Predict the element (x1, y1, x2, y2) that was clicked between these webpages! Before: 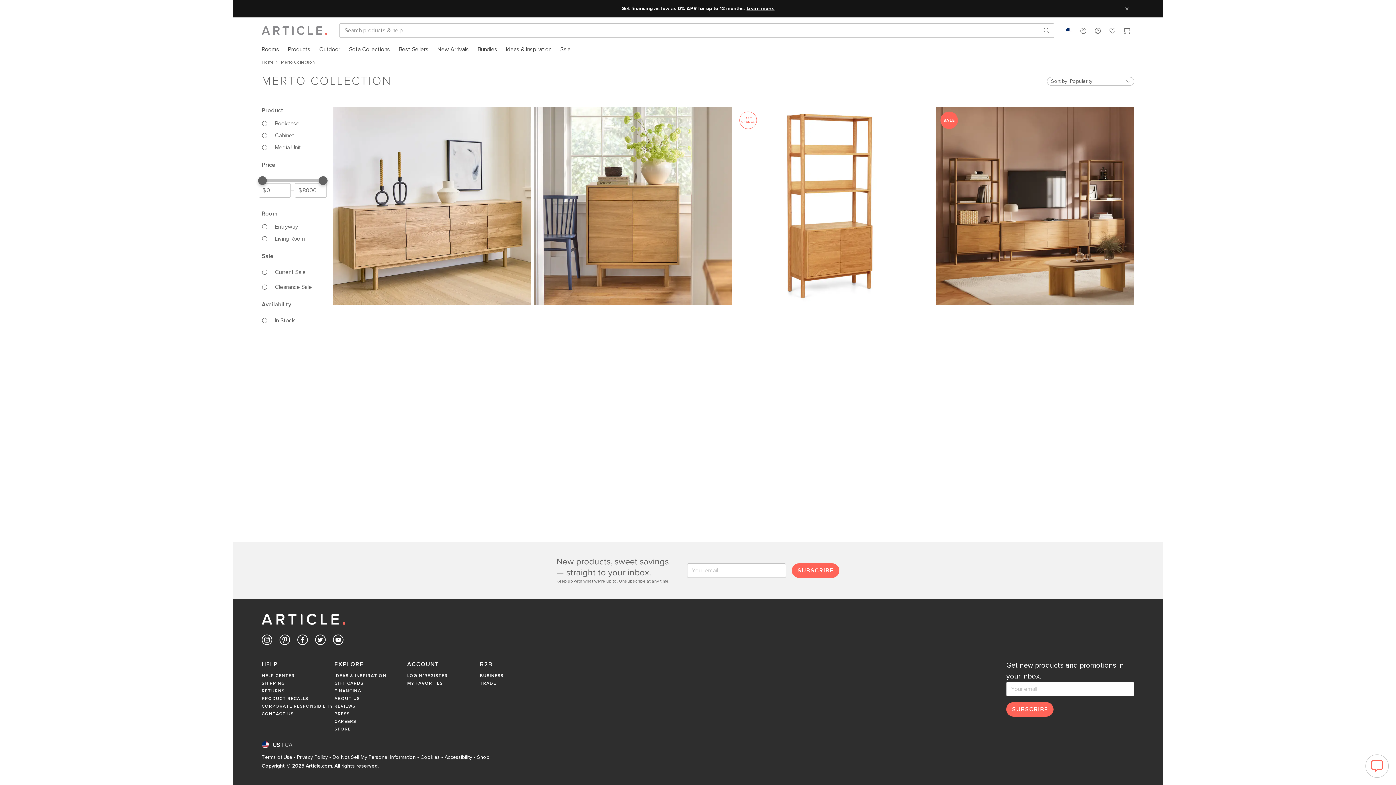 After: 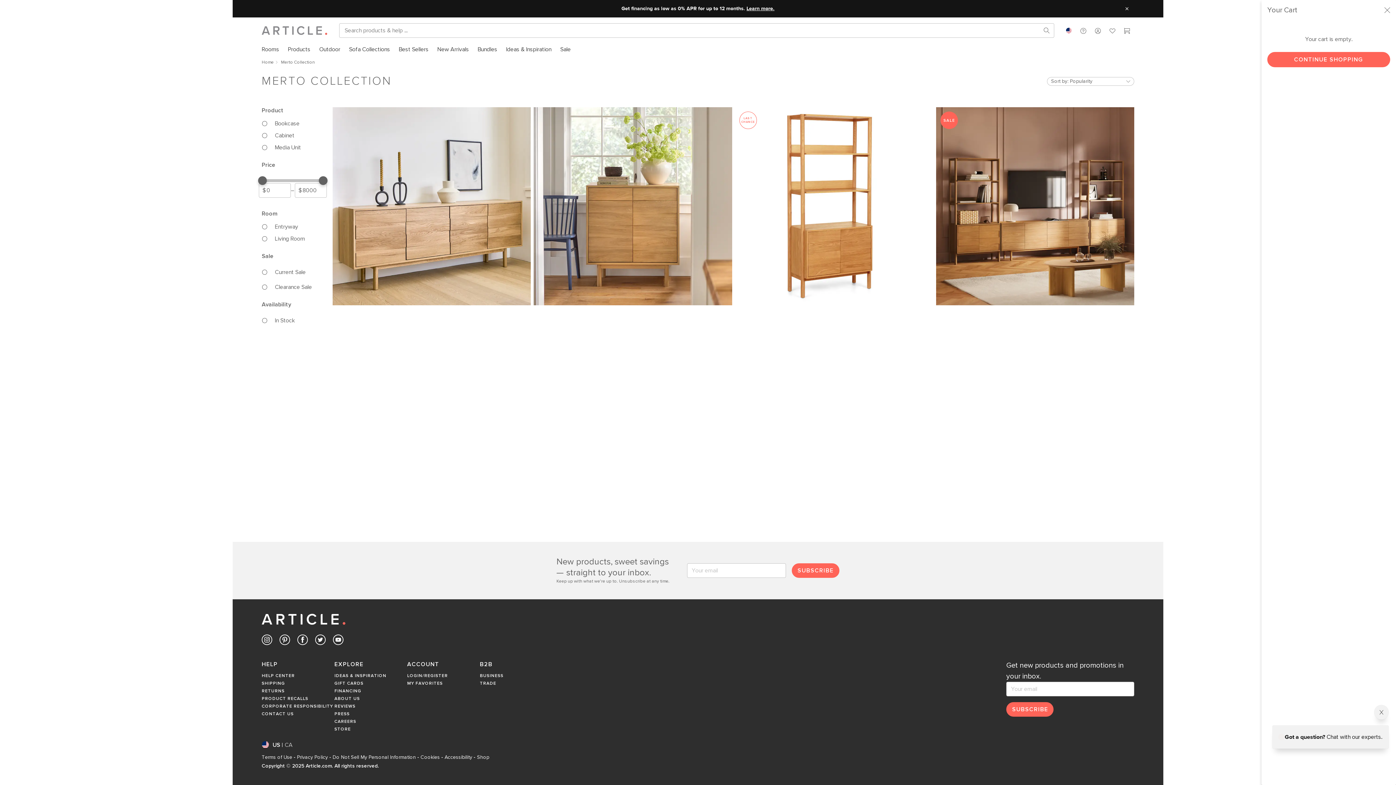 Action: label: Cart bbox: (1124, 28, 1130, 34)